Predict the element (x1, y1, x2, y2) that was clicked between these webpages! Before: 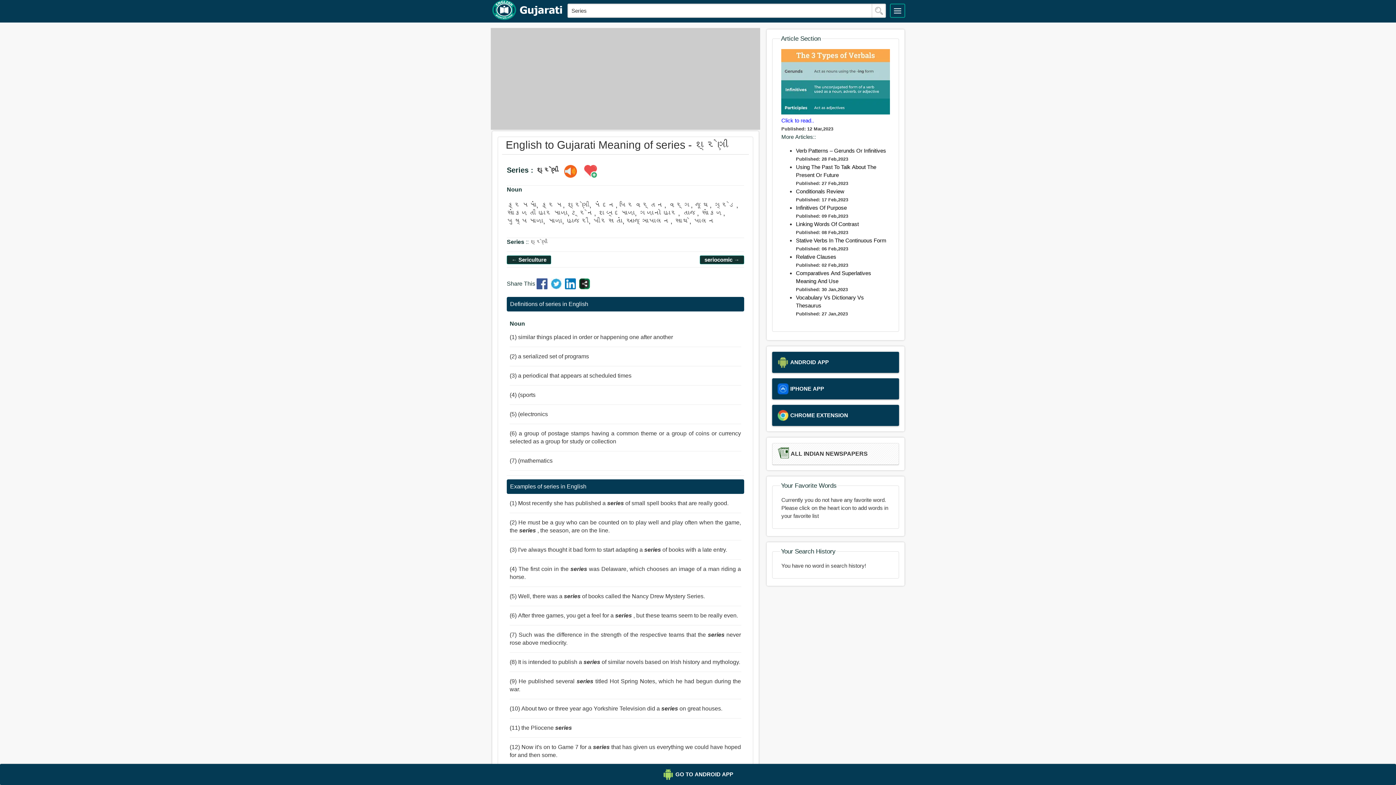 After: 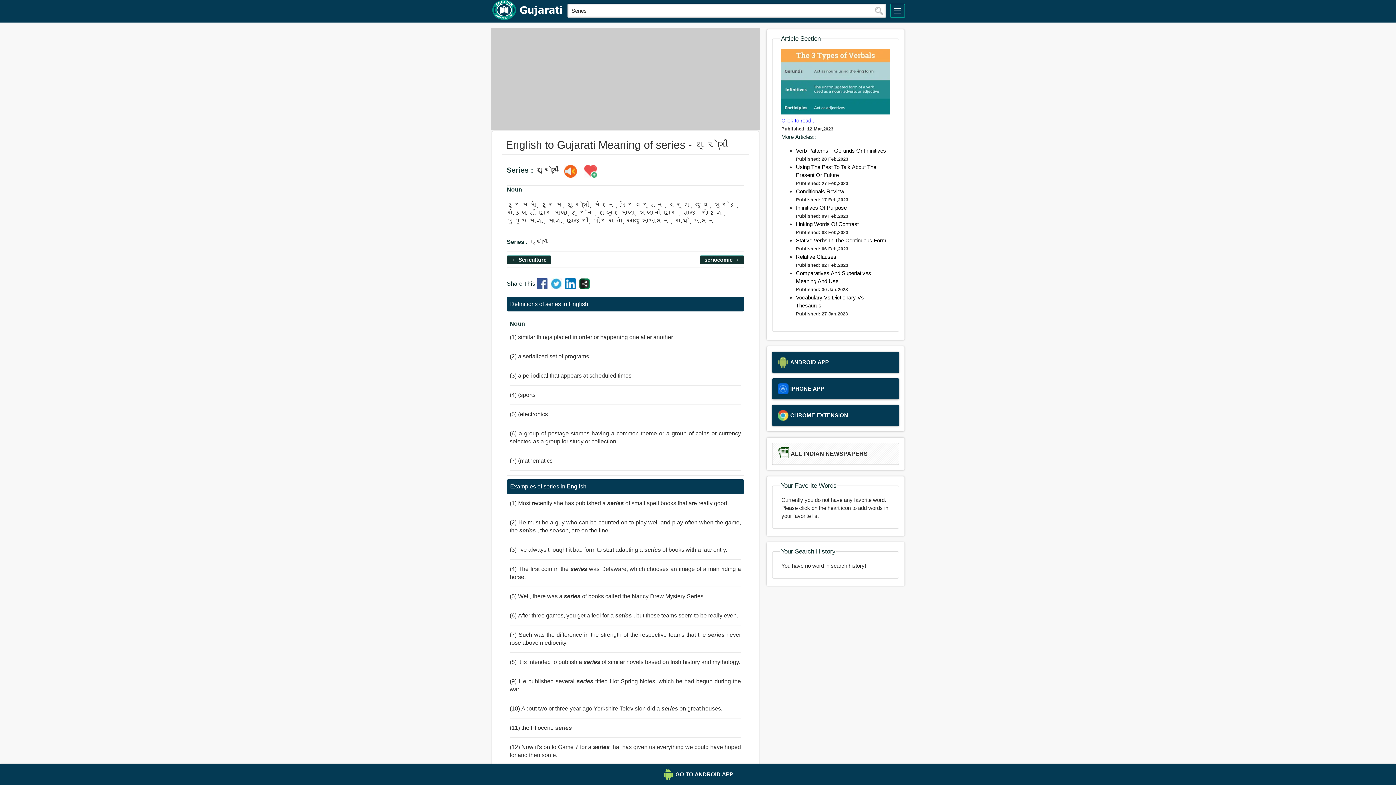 Action: label: Stative Verbs In The Continuous Form bbox: (796, 237, 886, 243)